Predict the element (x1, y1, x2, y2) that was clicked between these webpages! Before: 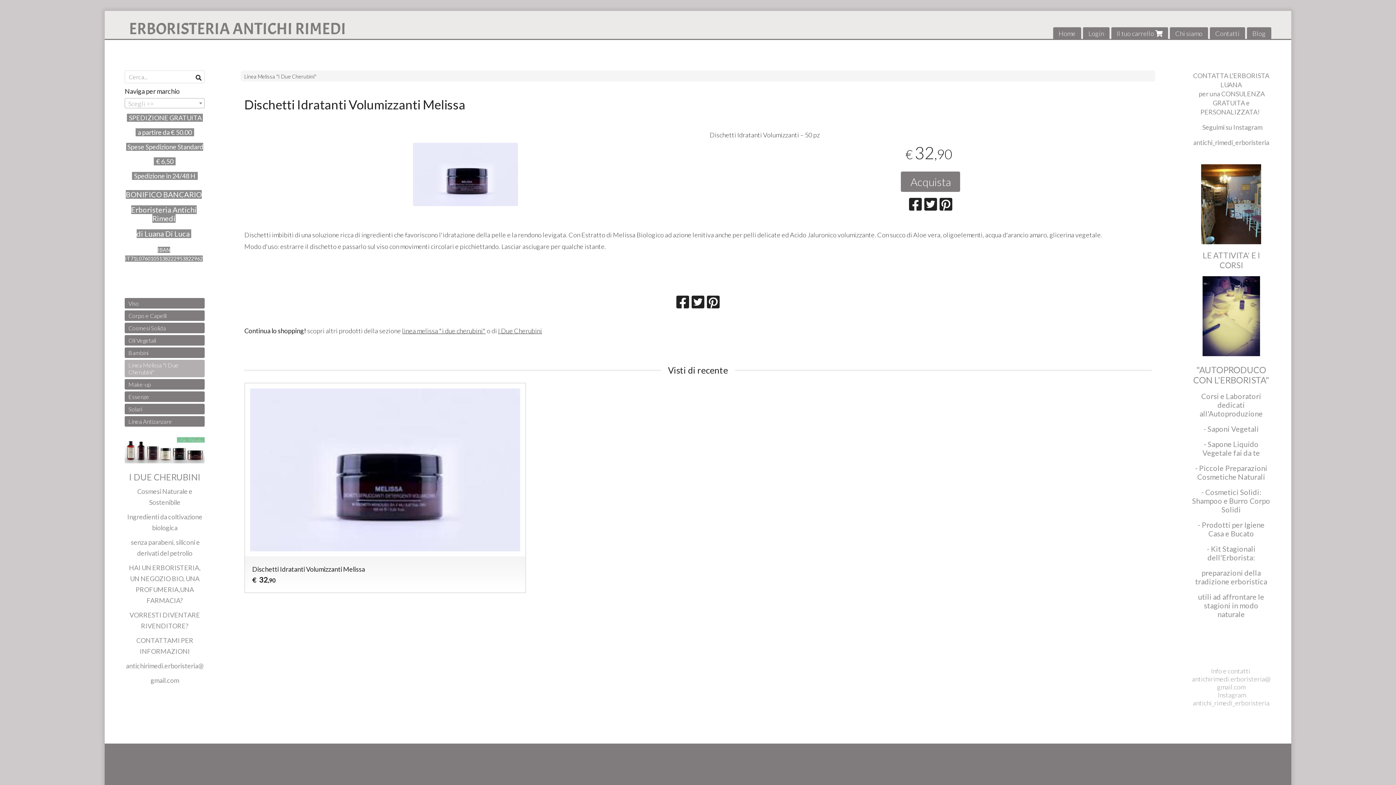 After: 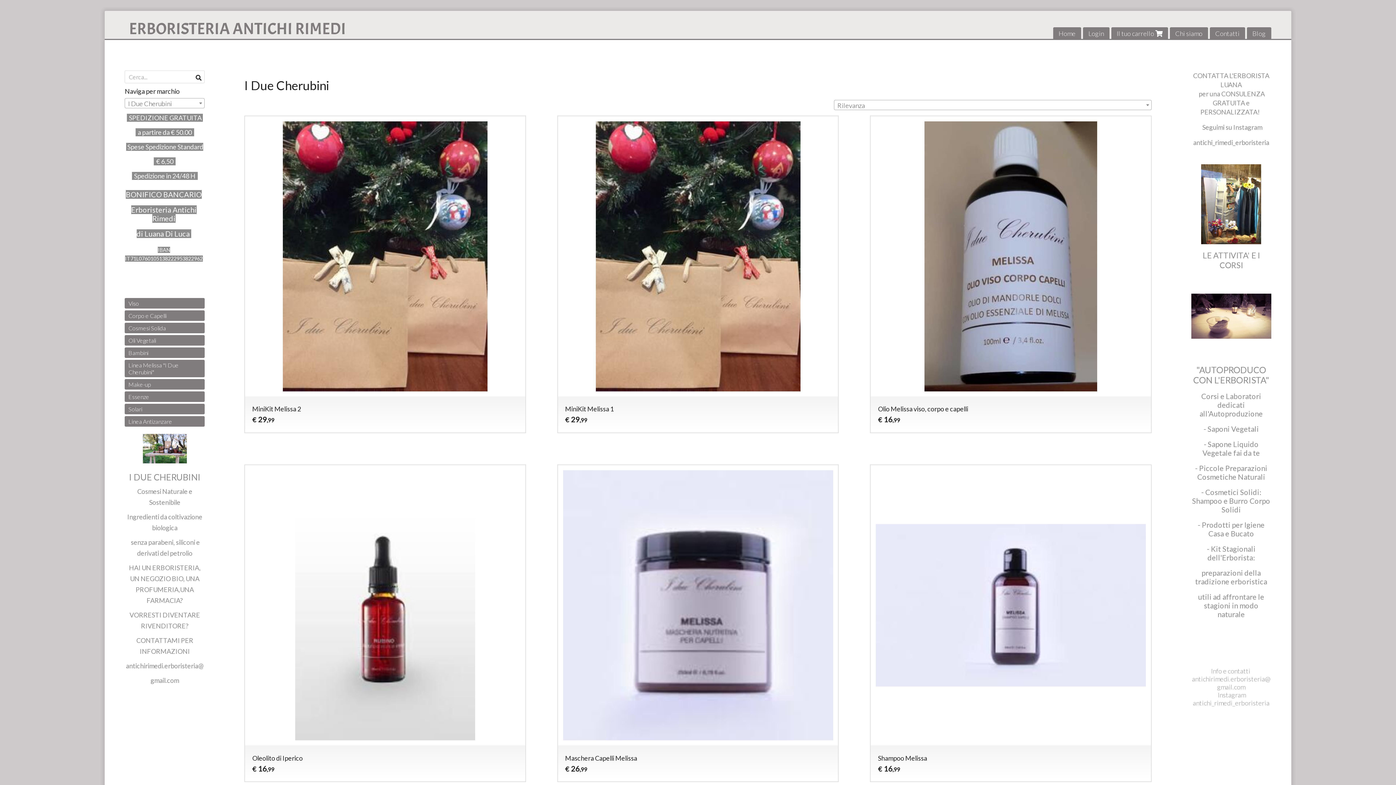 Action: bbox: (498, 327, 542, 335) label: I Due Cherubini